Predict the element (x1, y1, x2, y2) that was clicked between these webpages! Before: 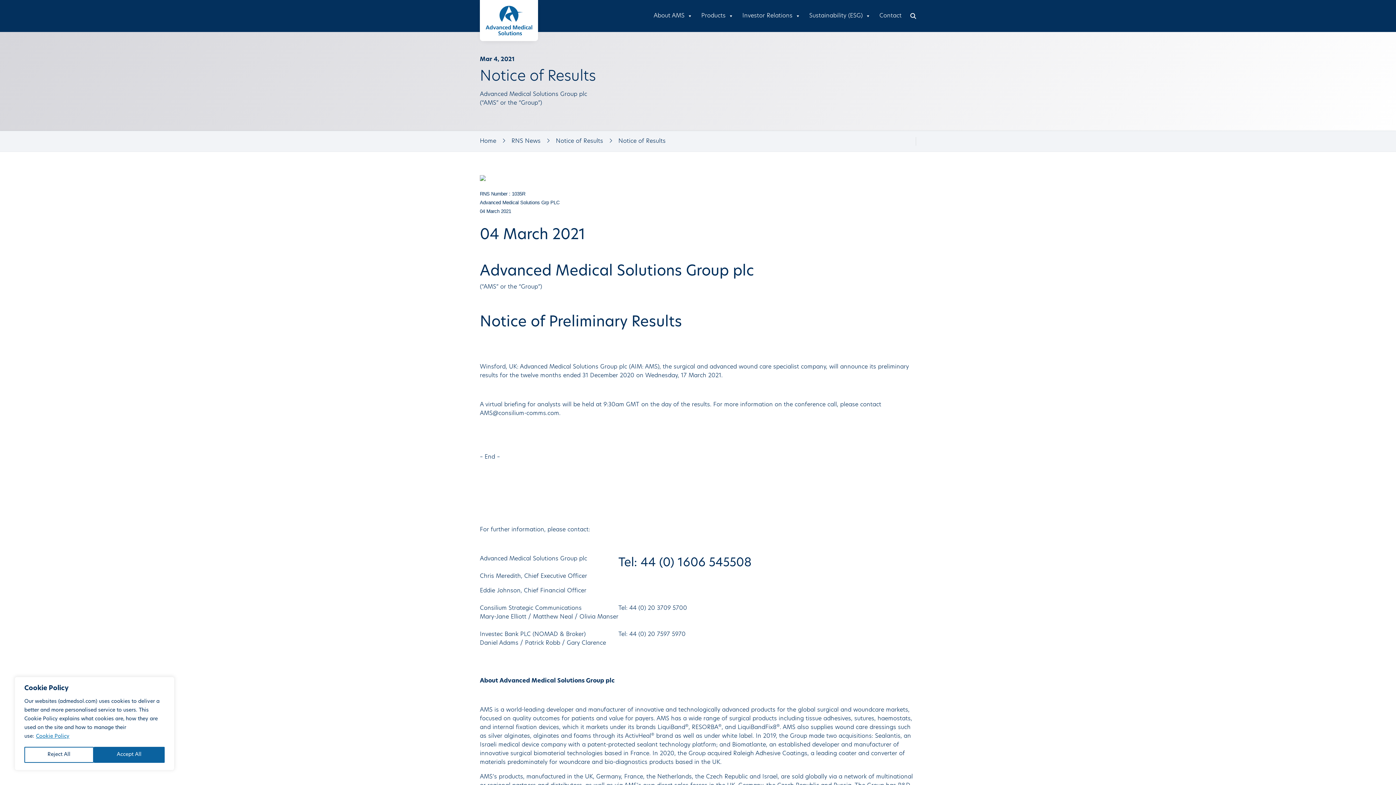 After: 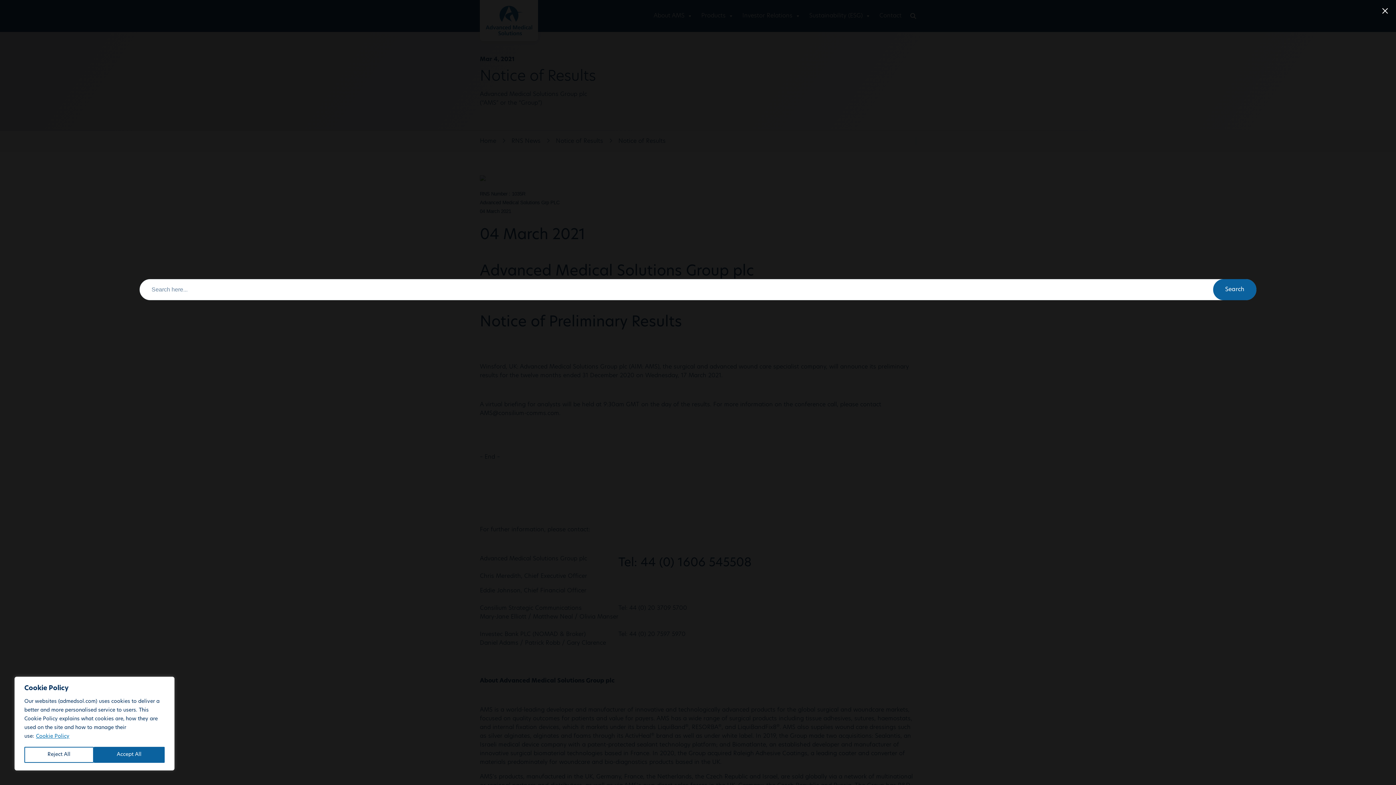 Action: bbox: (910, 13, 916, 18) label: Search Icon Link